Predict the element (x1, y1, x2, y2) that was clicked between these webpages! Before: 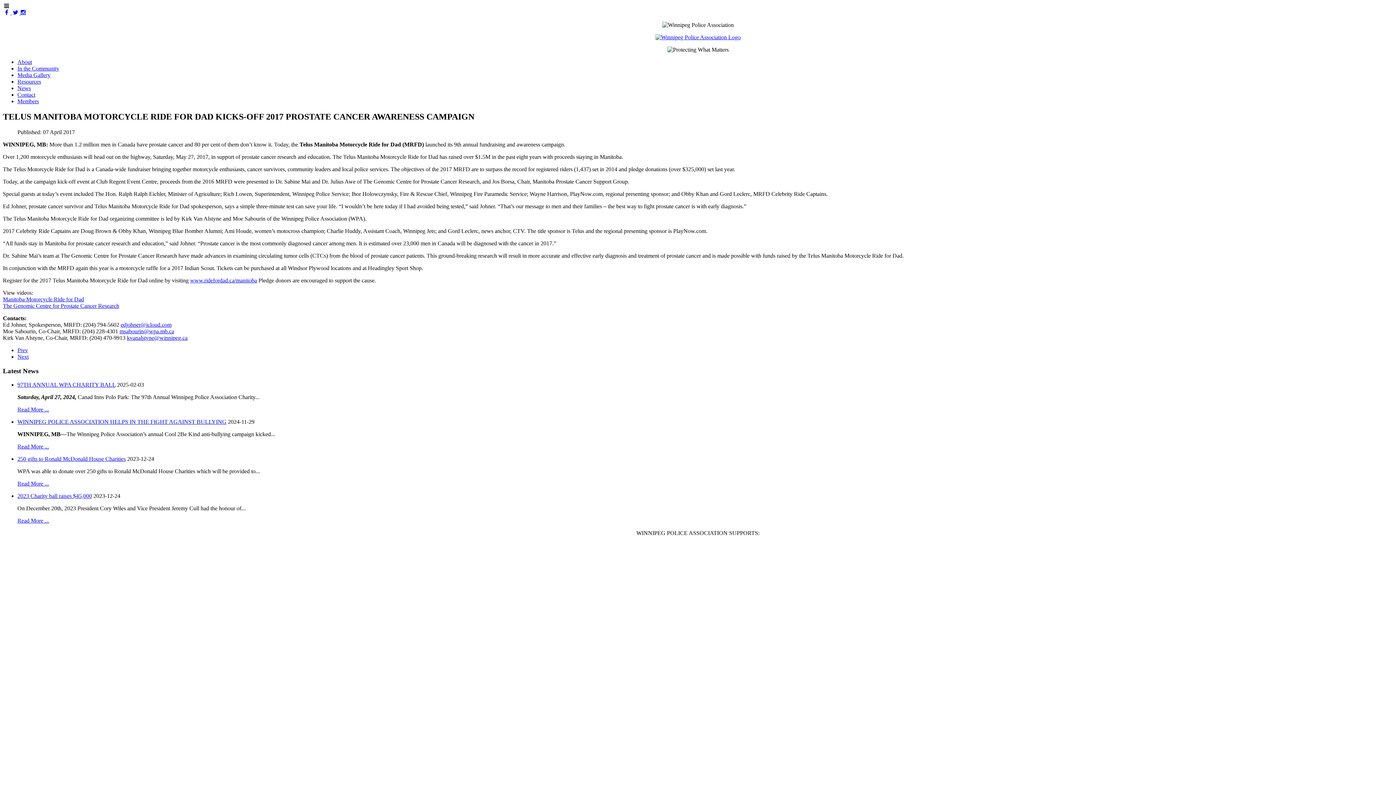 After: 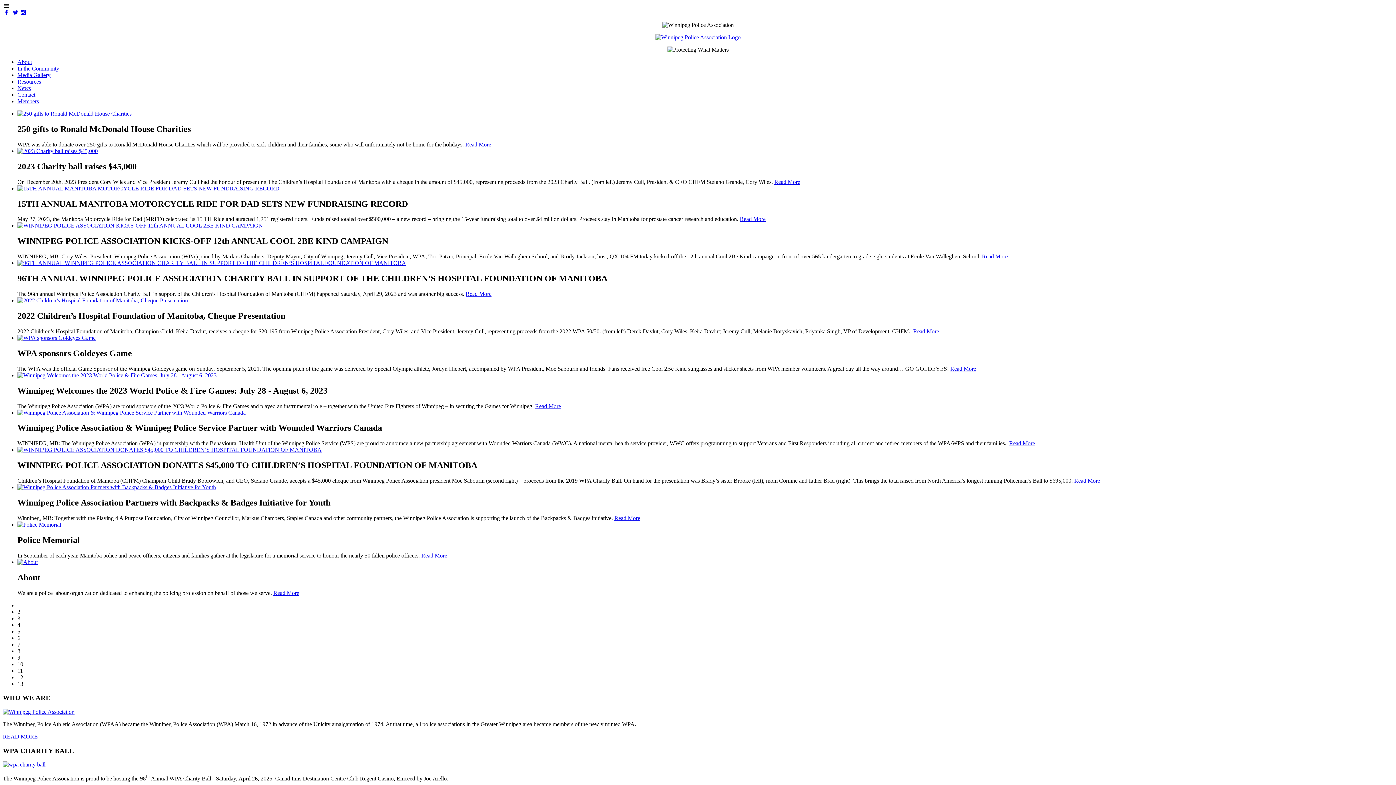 Action: bbox: (655, 34, 740, 40)